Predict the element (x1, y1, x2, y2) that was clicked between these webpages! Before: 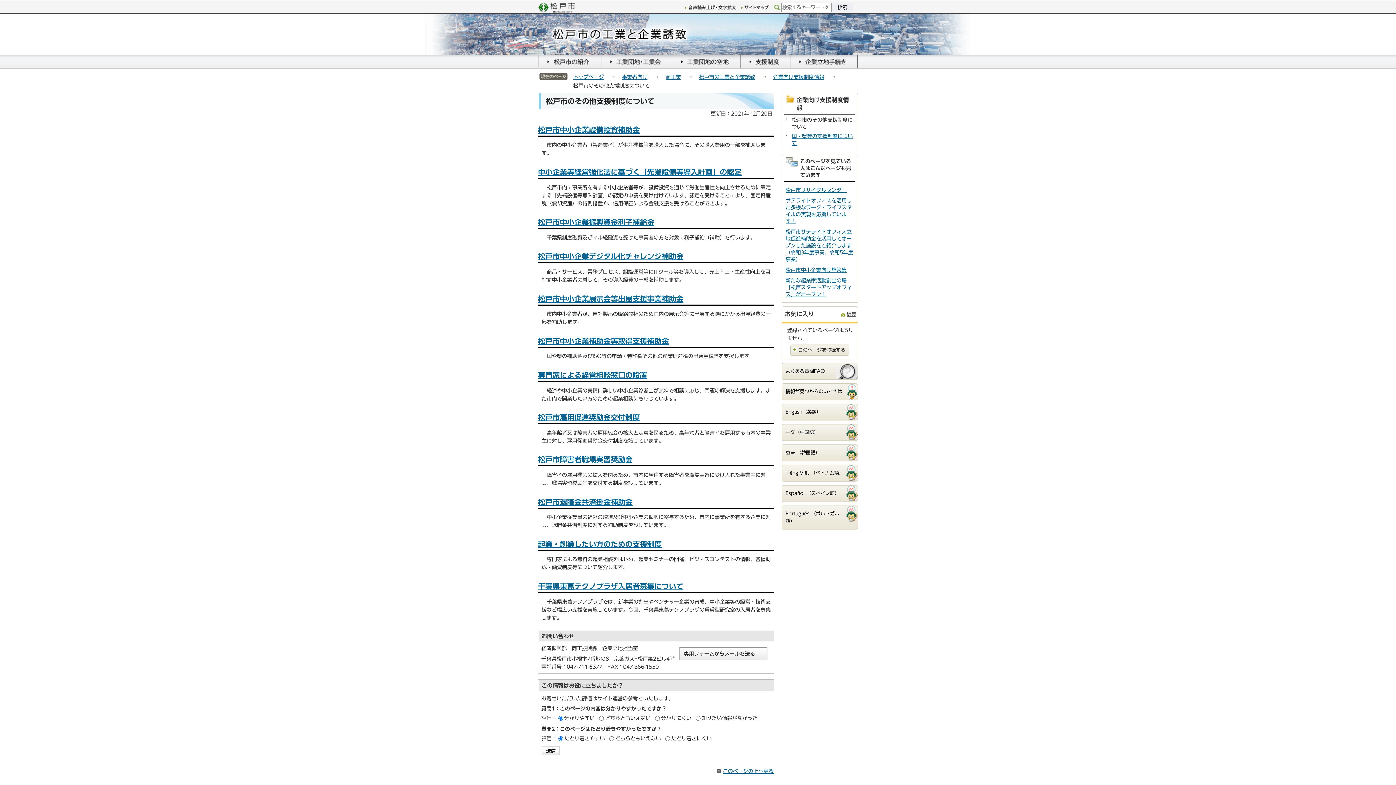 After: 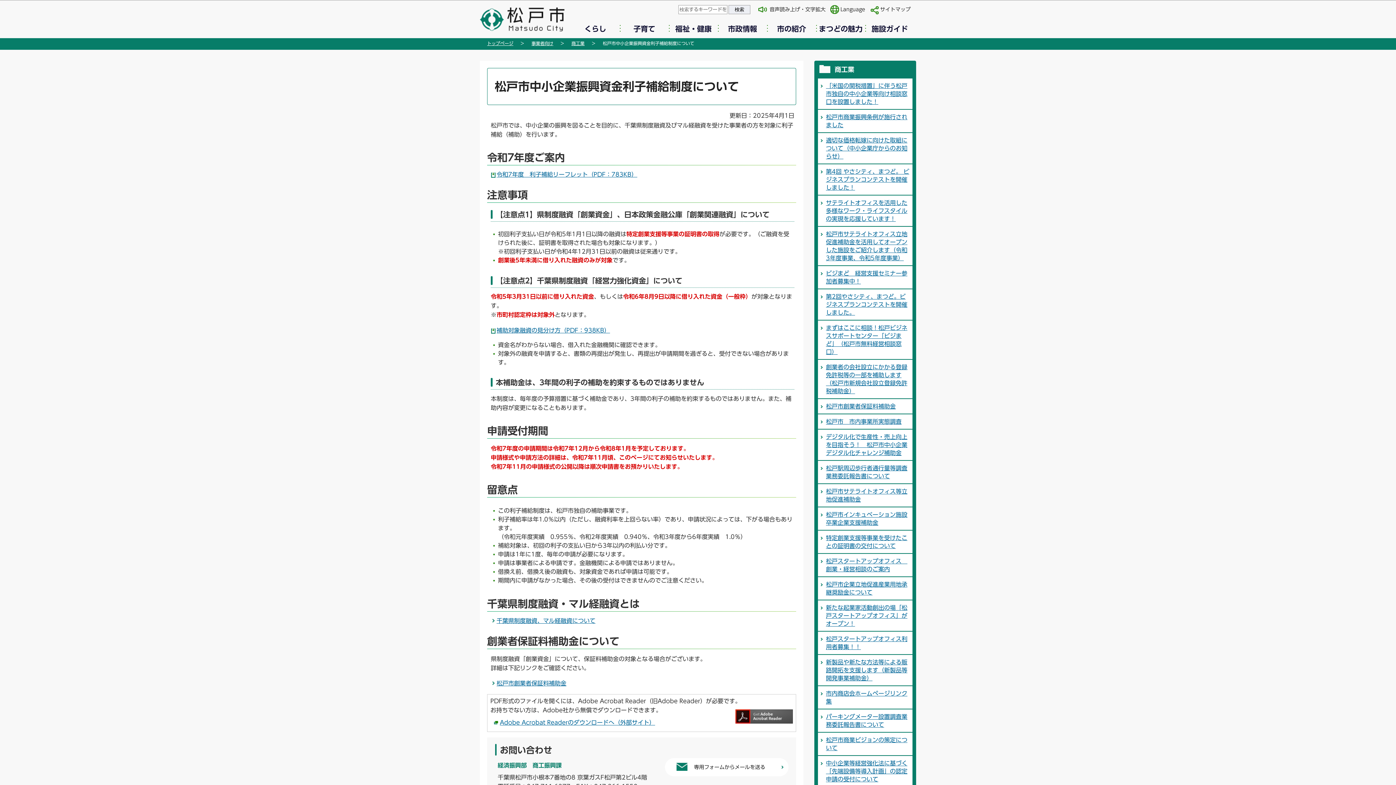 Action: bbox: (538, 218, 654, 225) label: 松戸市中小企業振興資金利子補給金